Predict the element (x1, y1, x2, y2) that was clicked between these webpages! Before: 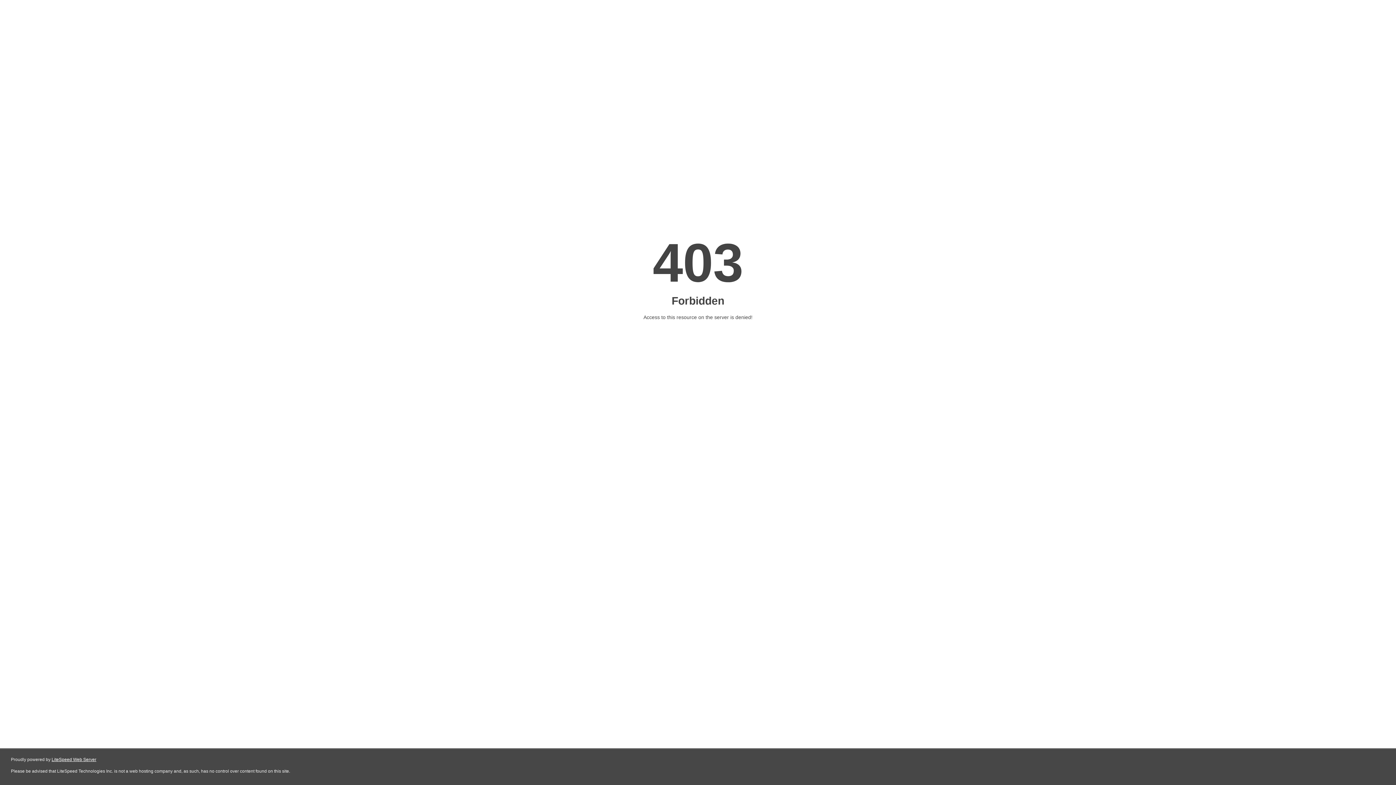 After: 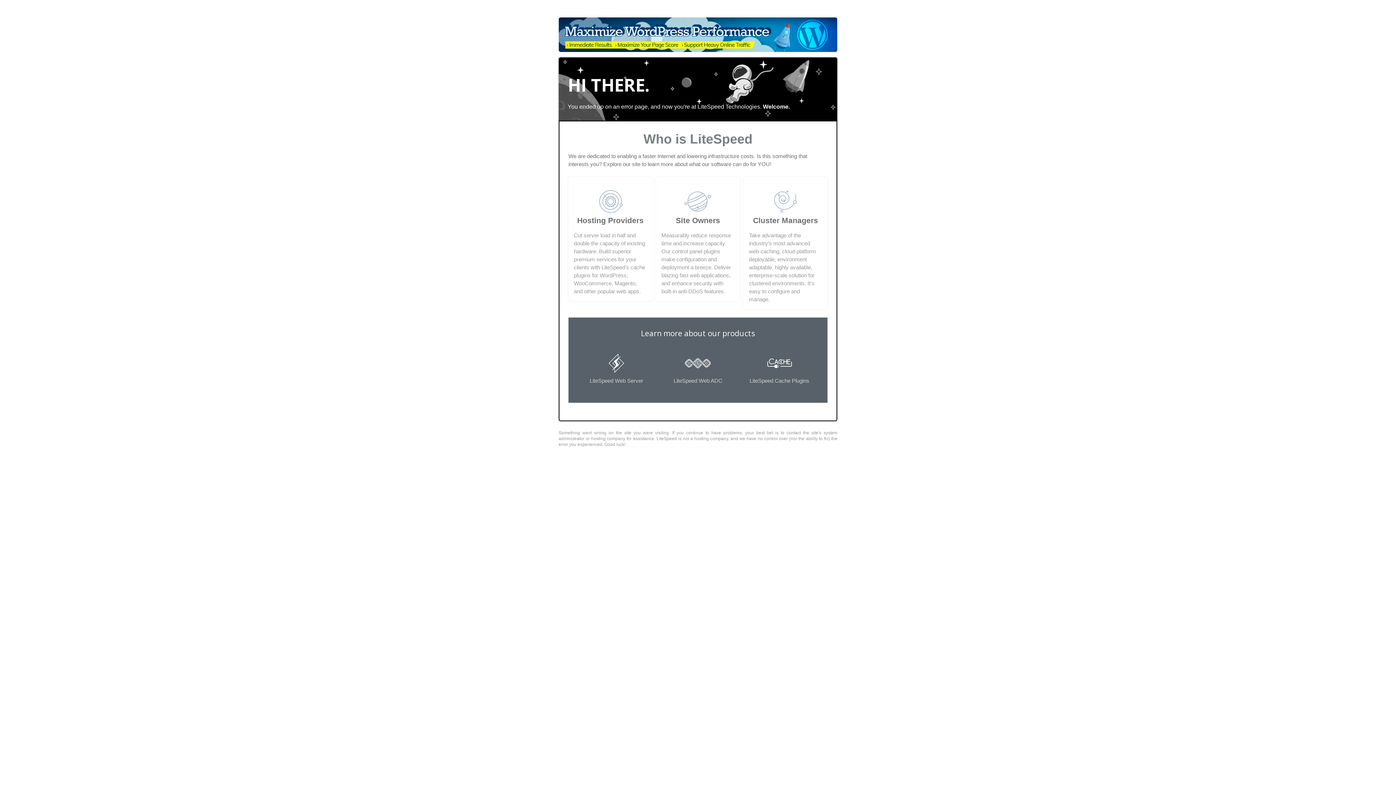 Action: label: LiteSpeed Web Server bbox: (51, 757, 96, 762)